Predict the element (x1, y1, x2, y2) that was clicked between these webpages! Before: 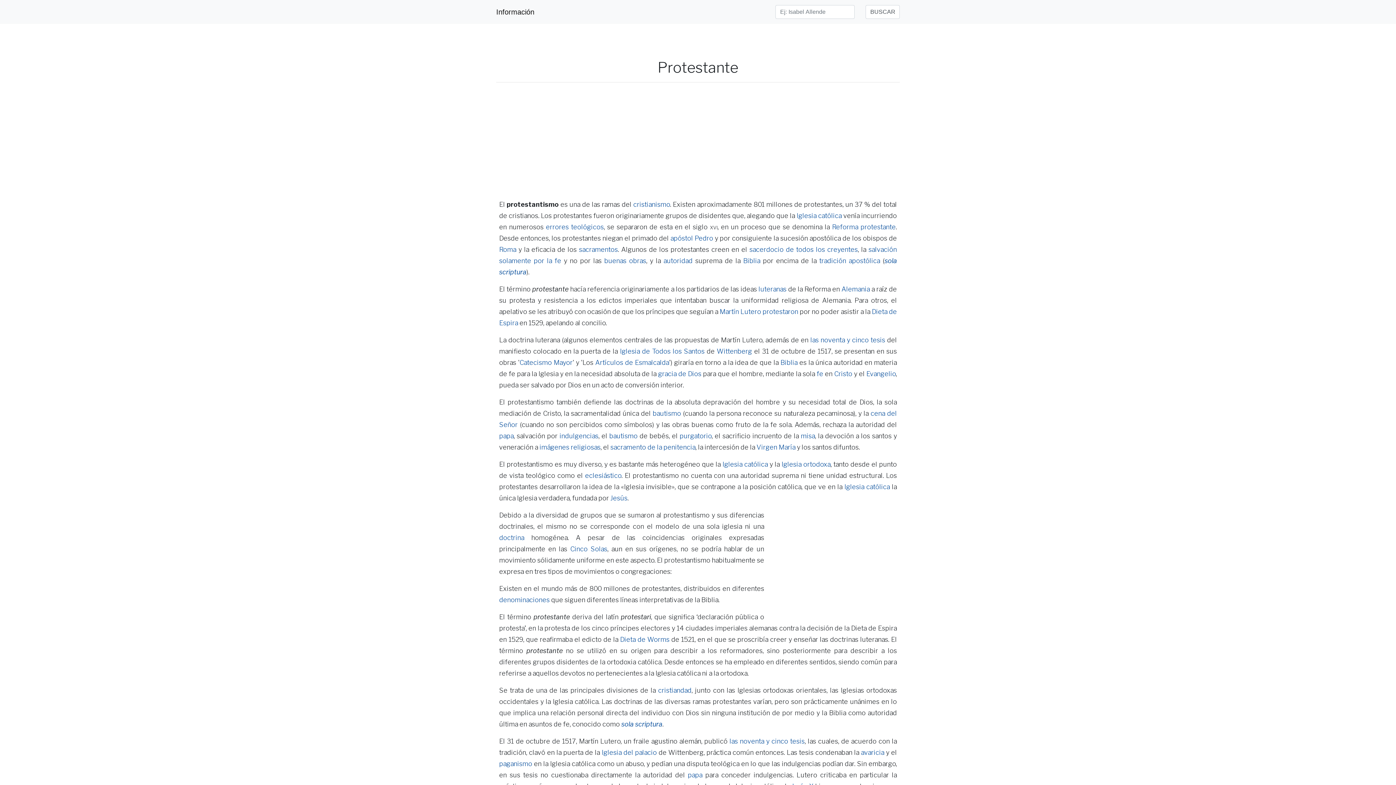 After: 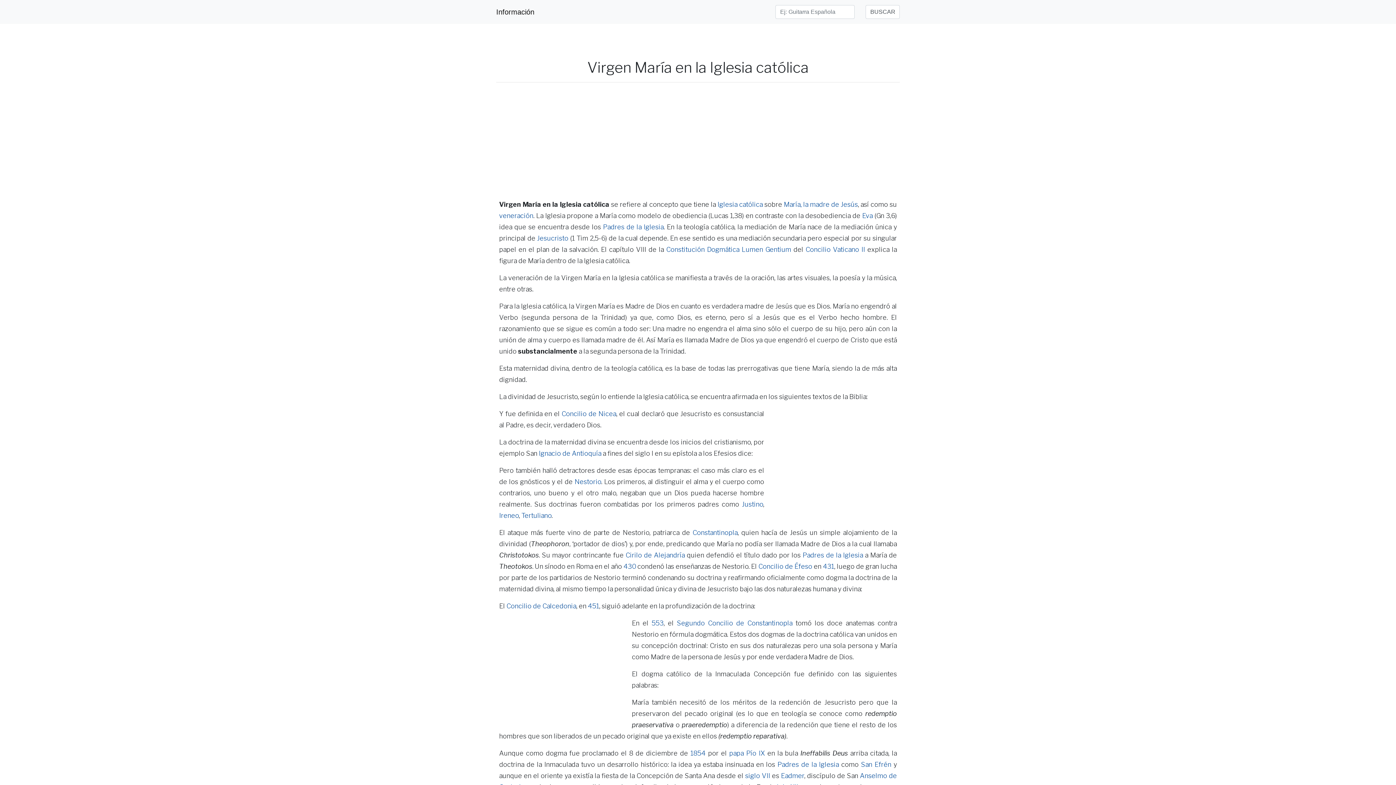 Action: label: Virgen María bbox: (756, 443, 795, 451)